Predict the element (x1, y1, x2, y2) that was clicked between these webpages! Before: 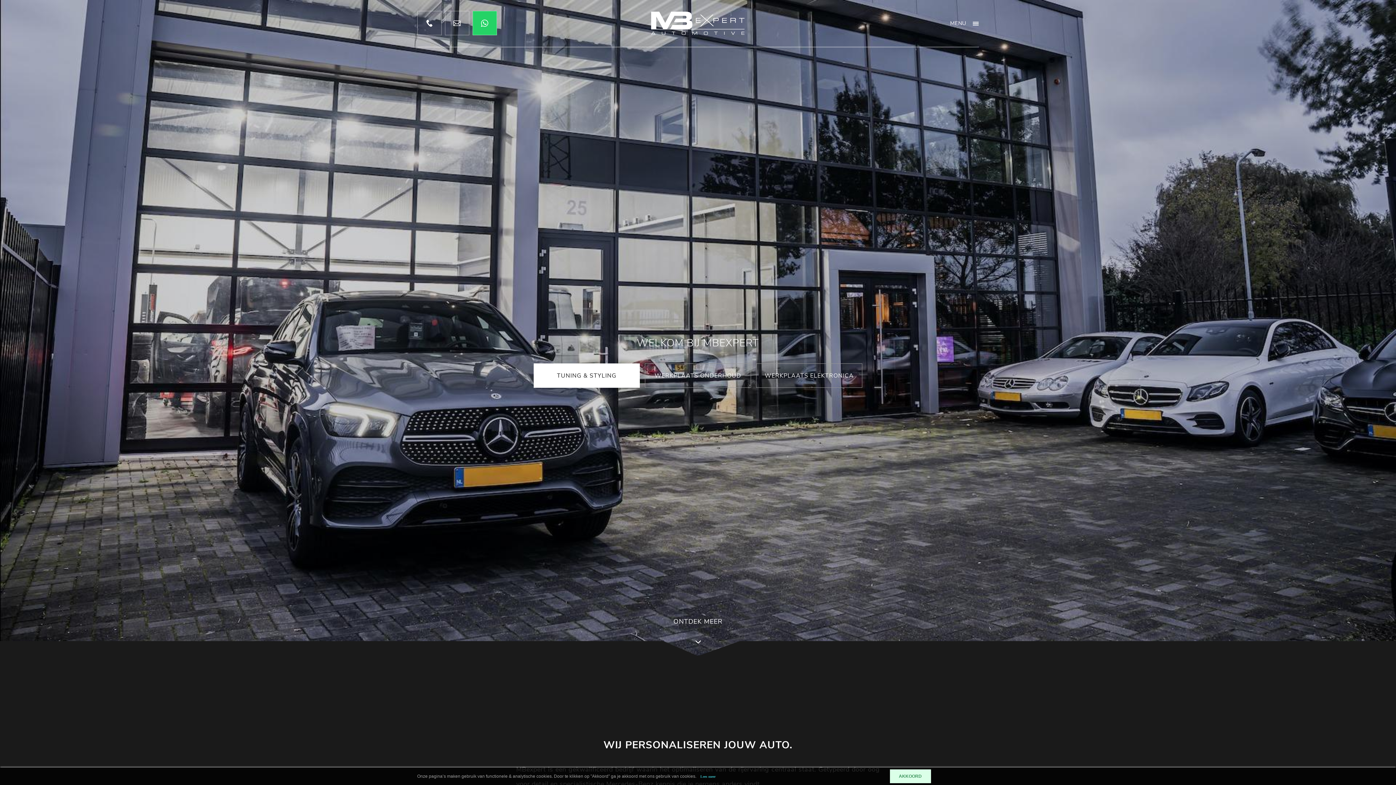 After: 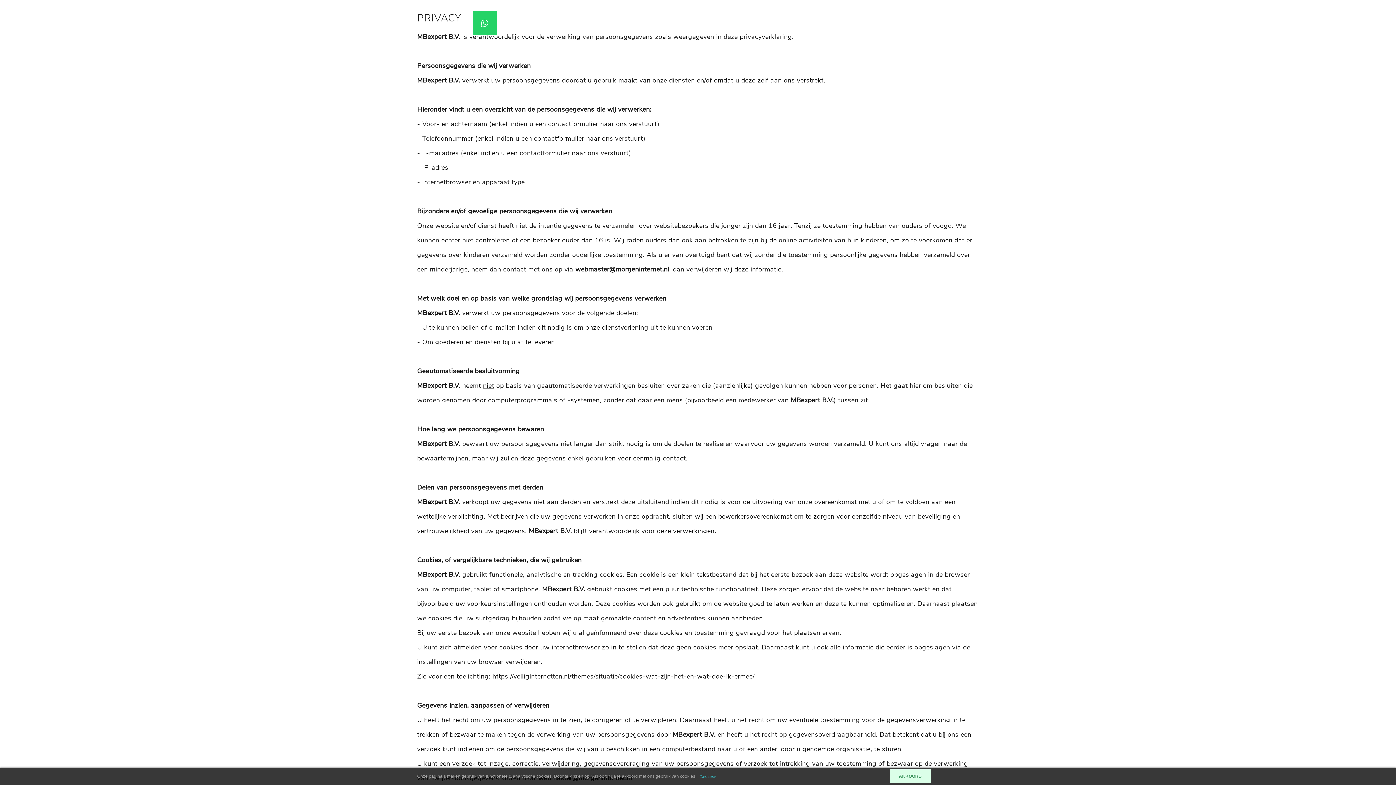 Action: label: Lees meer bbox: (700, 774, 715, 778)